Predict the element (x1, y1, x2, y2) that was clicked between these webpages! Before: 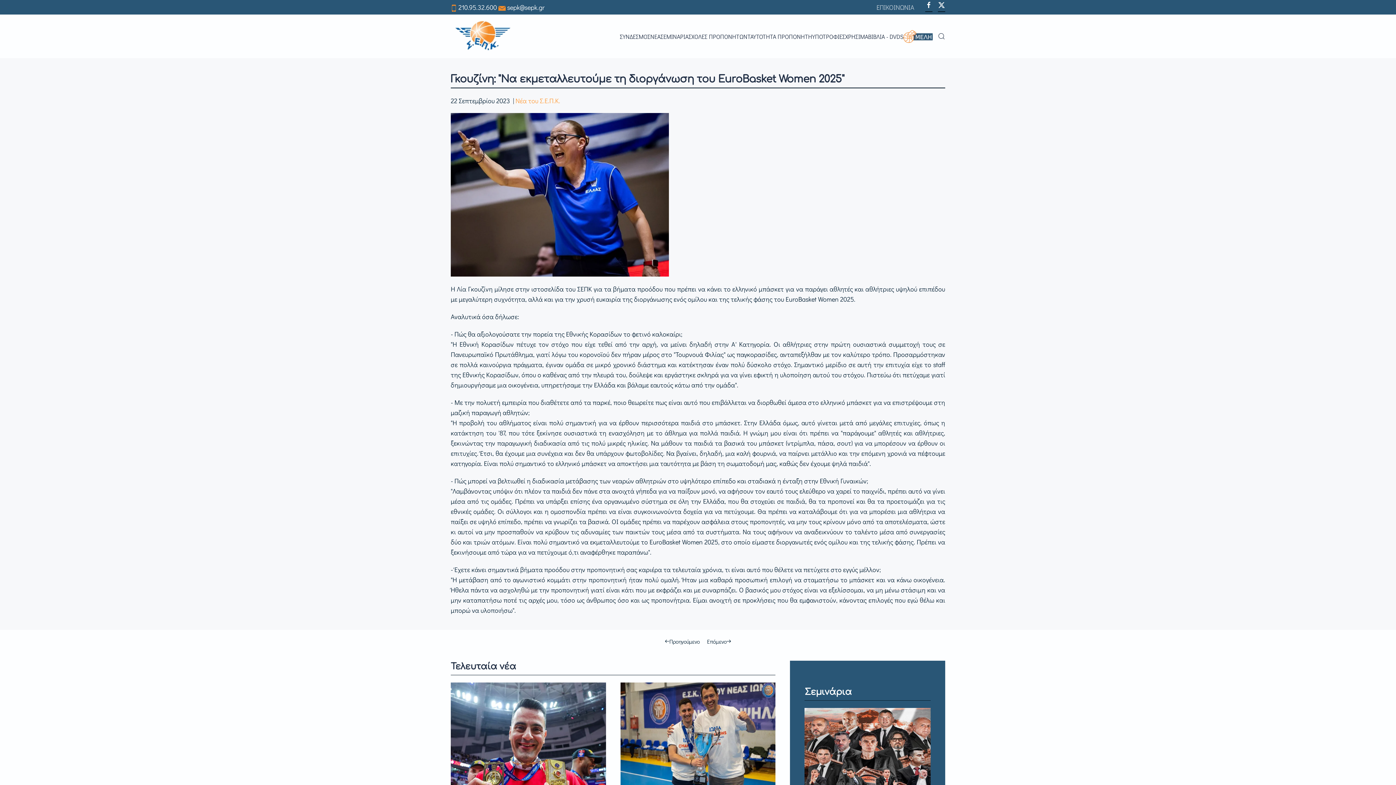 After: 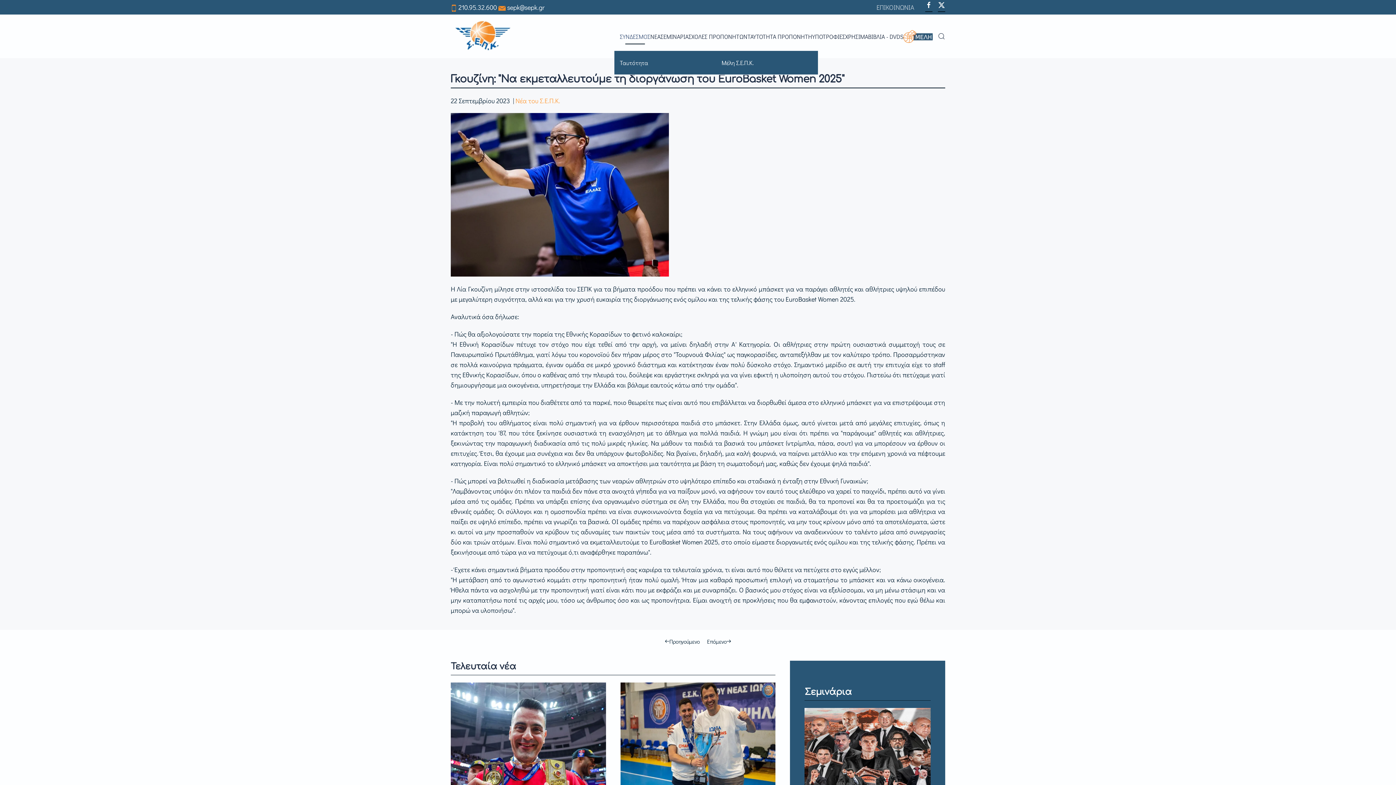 Action: bbox: (620, 21, 650, 50) label: ΣΥΝΔΕΣΜΟΣ